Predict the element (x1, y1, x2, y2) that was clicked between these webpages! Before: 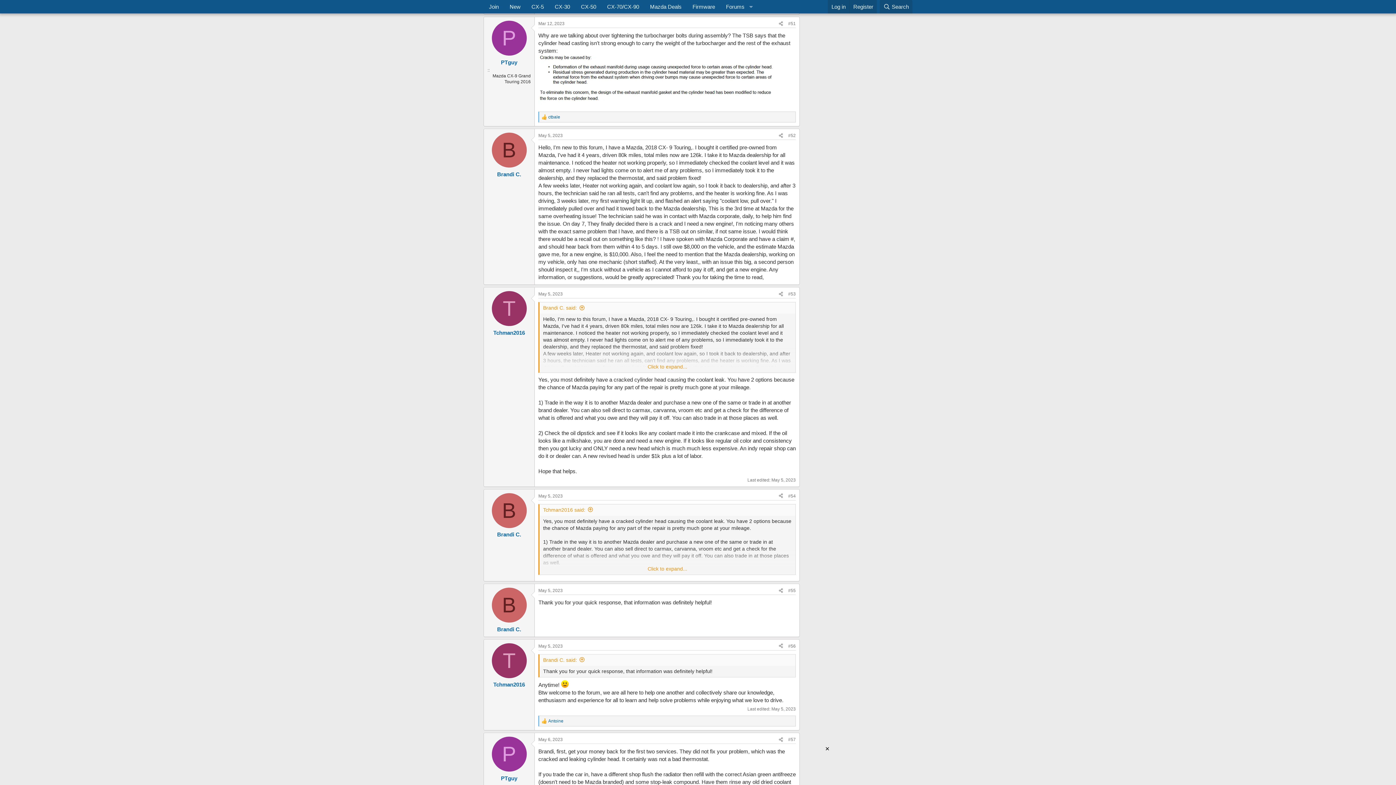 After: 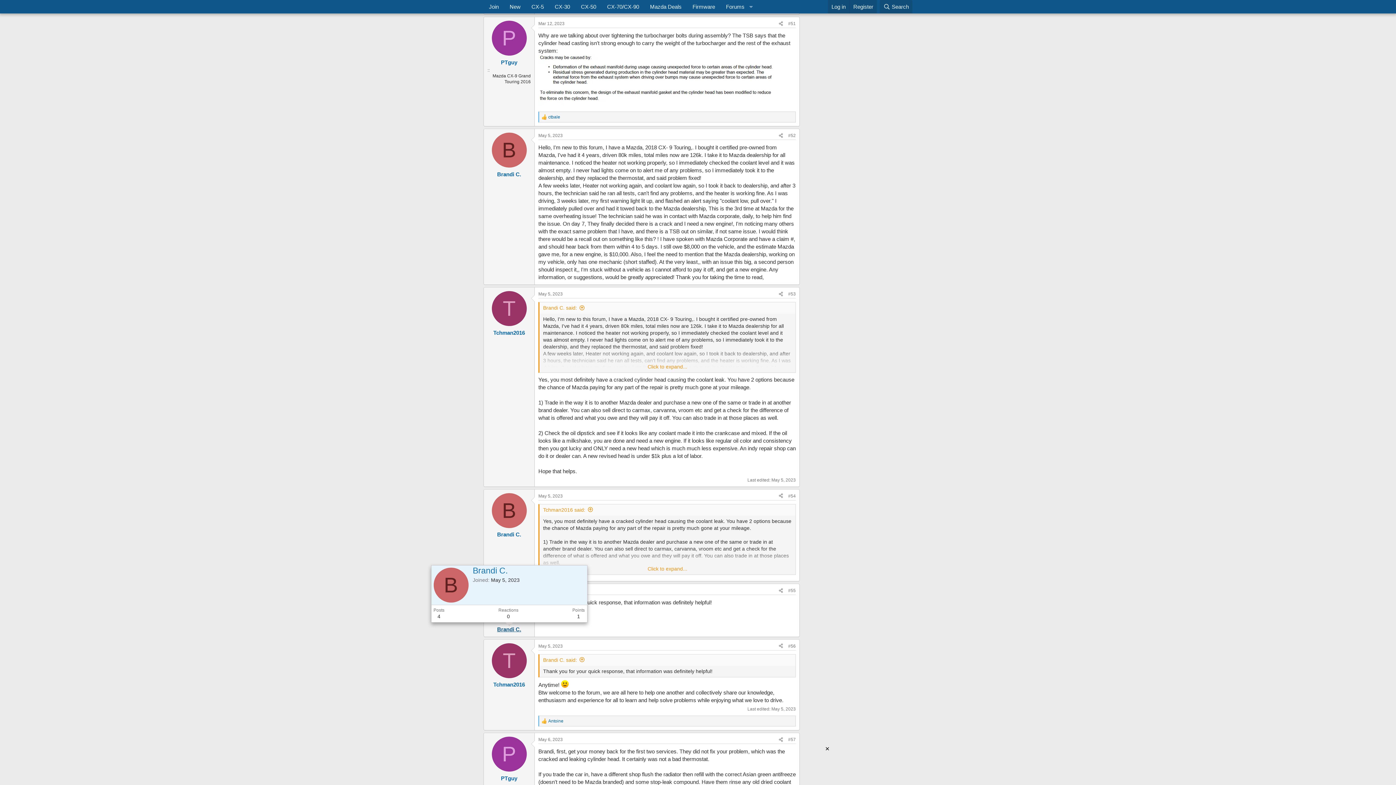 Action: bbox: (497, 626, 521, 632) label: Brandi C.